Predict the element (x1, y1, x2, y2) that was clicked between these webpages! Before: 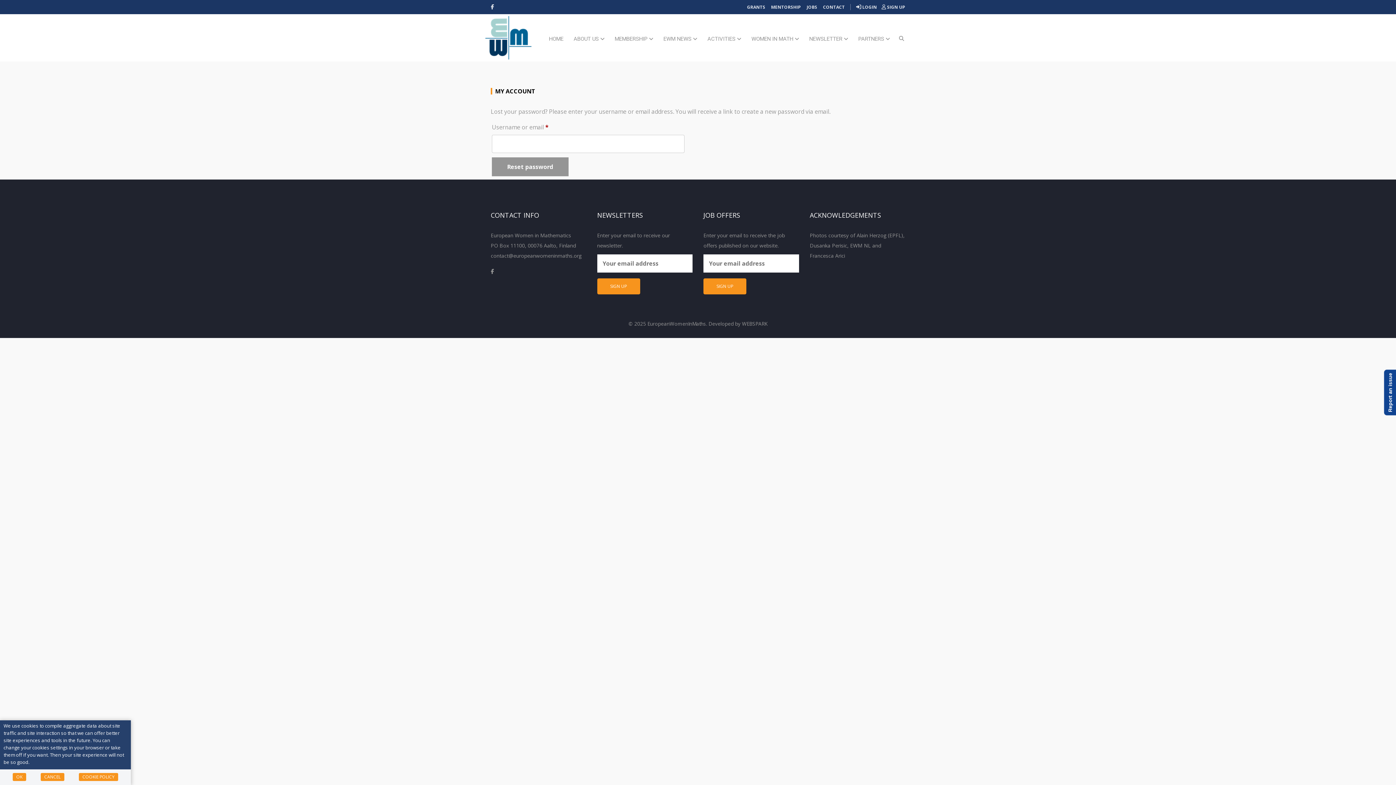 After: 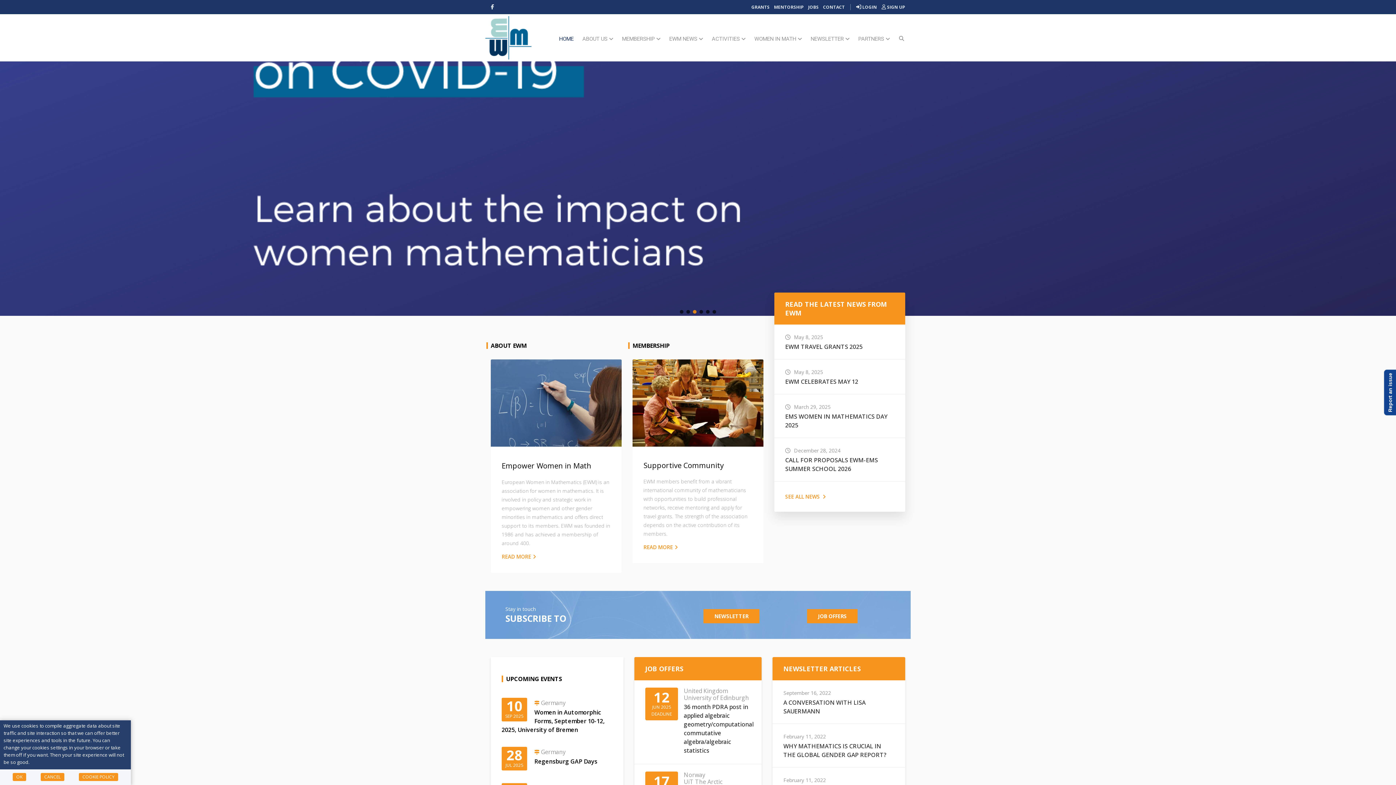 Action: label: HOME bbox: (544, 14, 568, 55)